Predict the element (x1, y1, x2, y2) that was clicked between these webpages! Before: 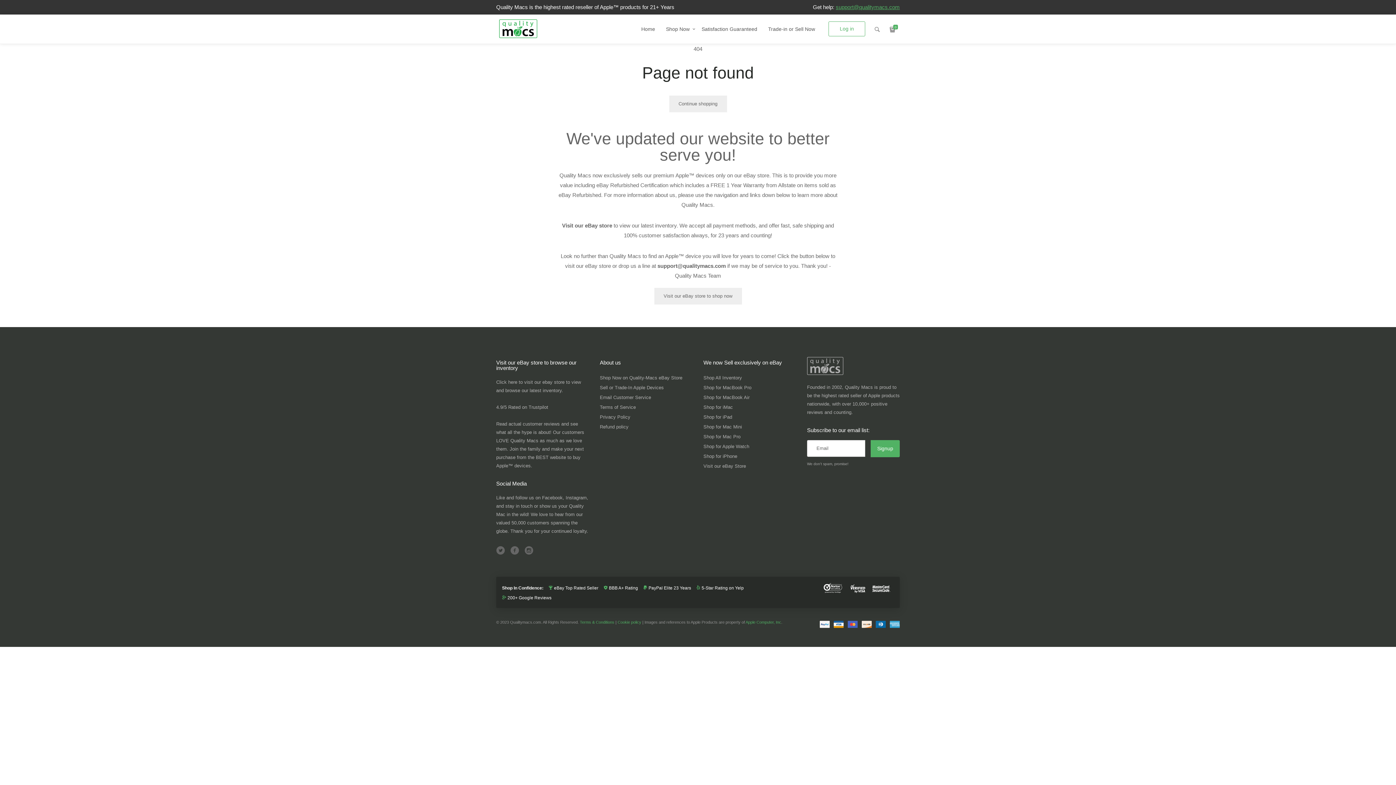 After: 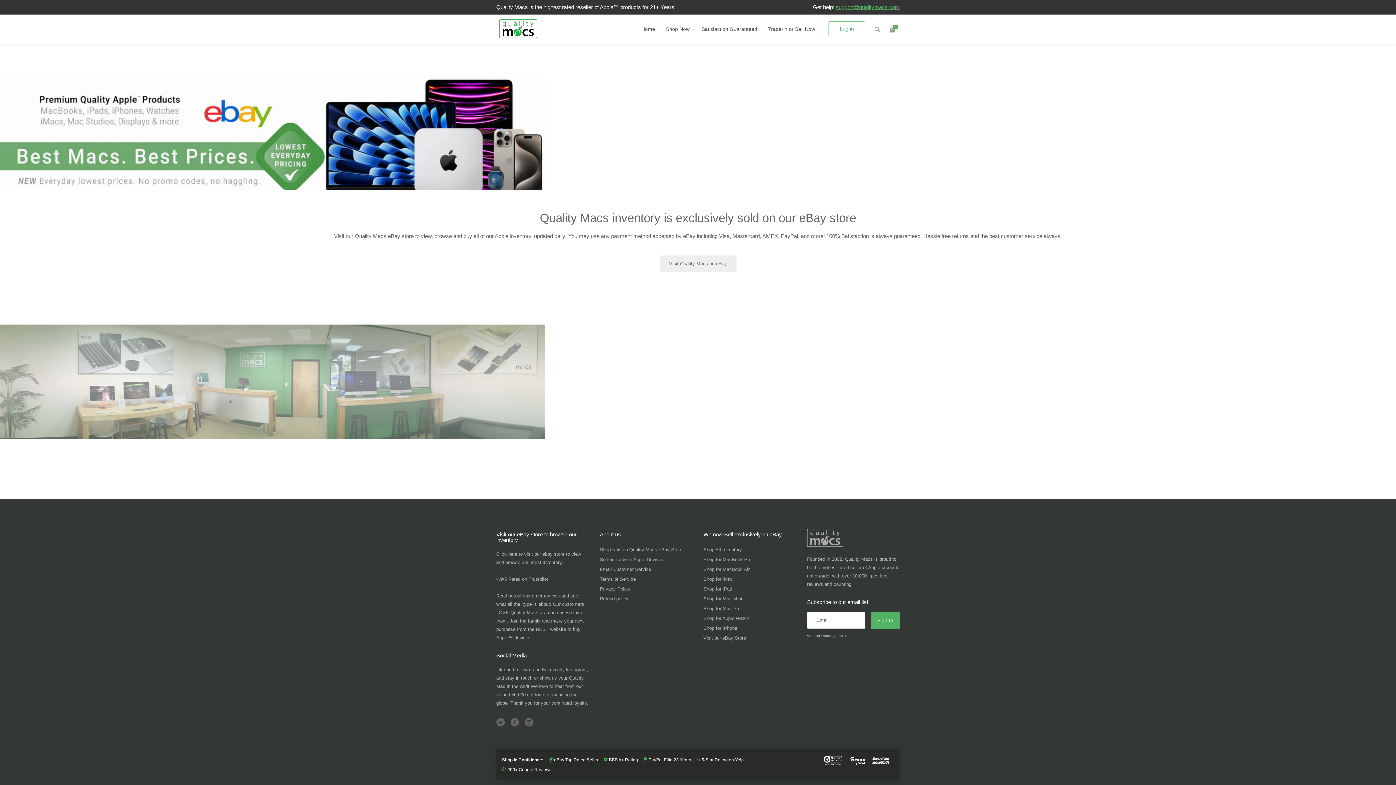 Action: label: Continue shopping bbox: (669, 95, 727, 112)